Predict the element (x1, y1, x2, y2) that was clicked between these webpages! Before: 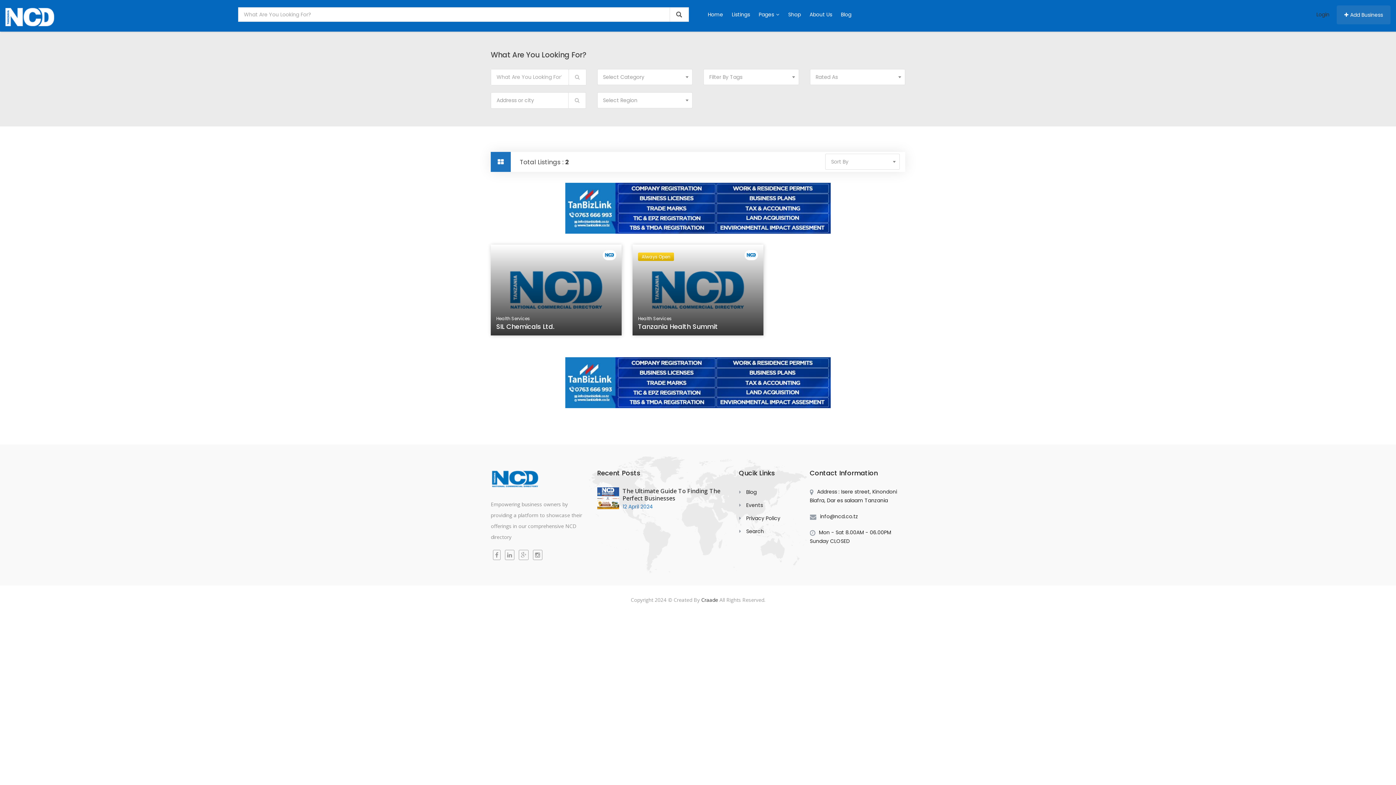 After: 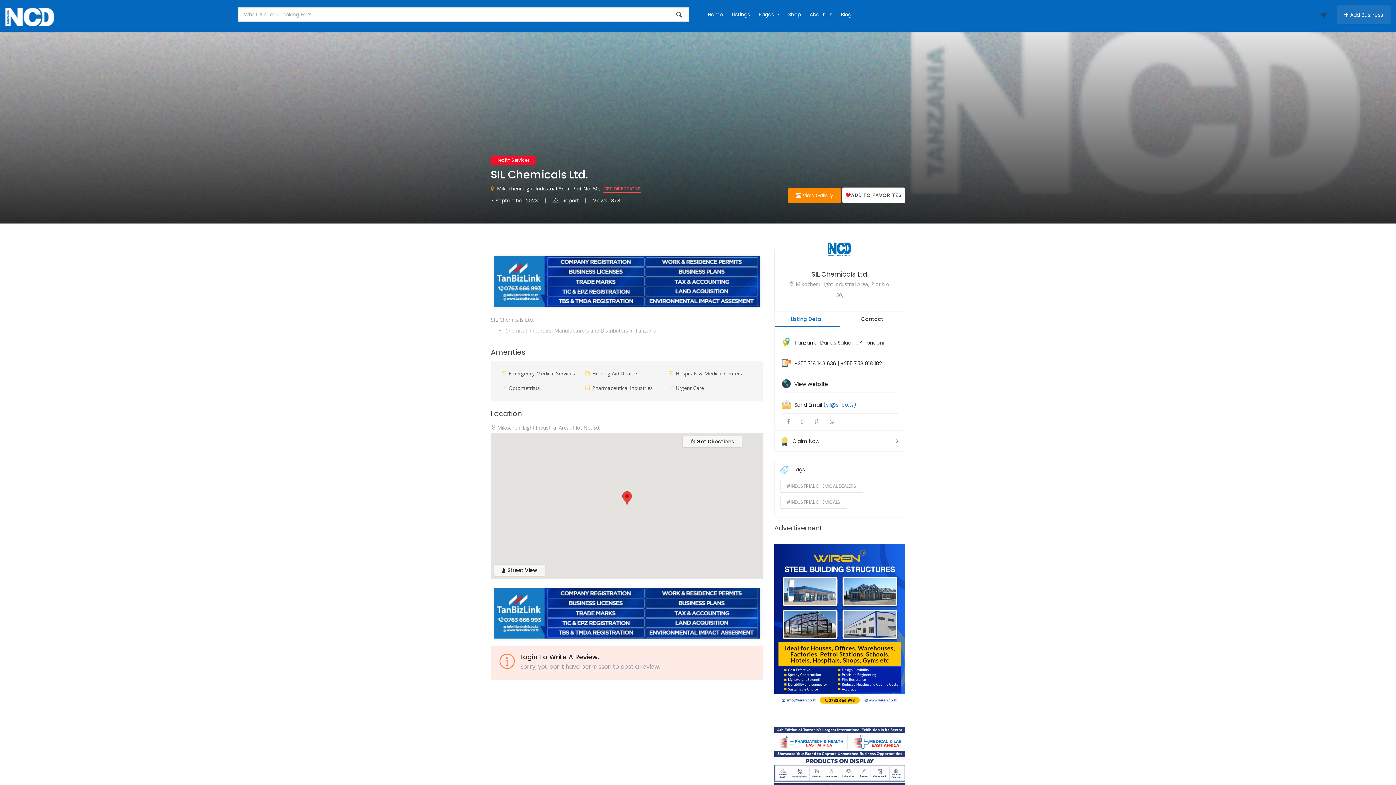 Action: bbox: (490, 244, 621, 335)